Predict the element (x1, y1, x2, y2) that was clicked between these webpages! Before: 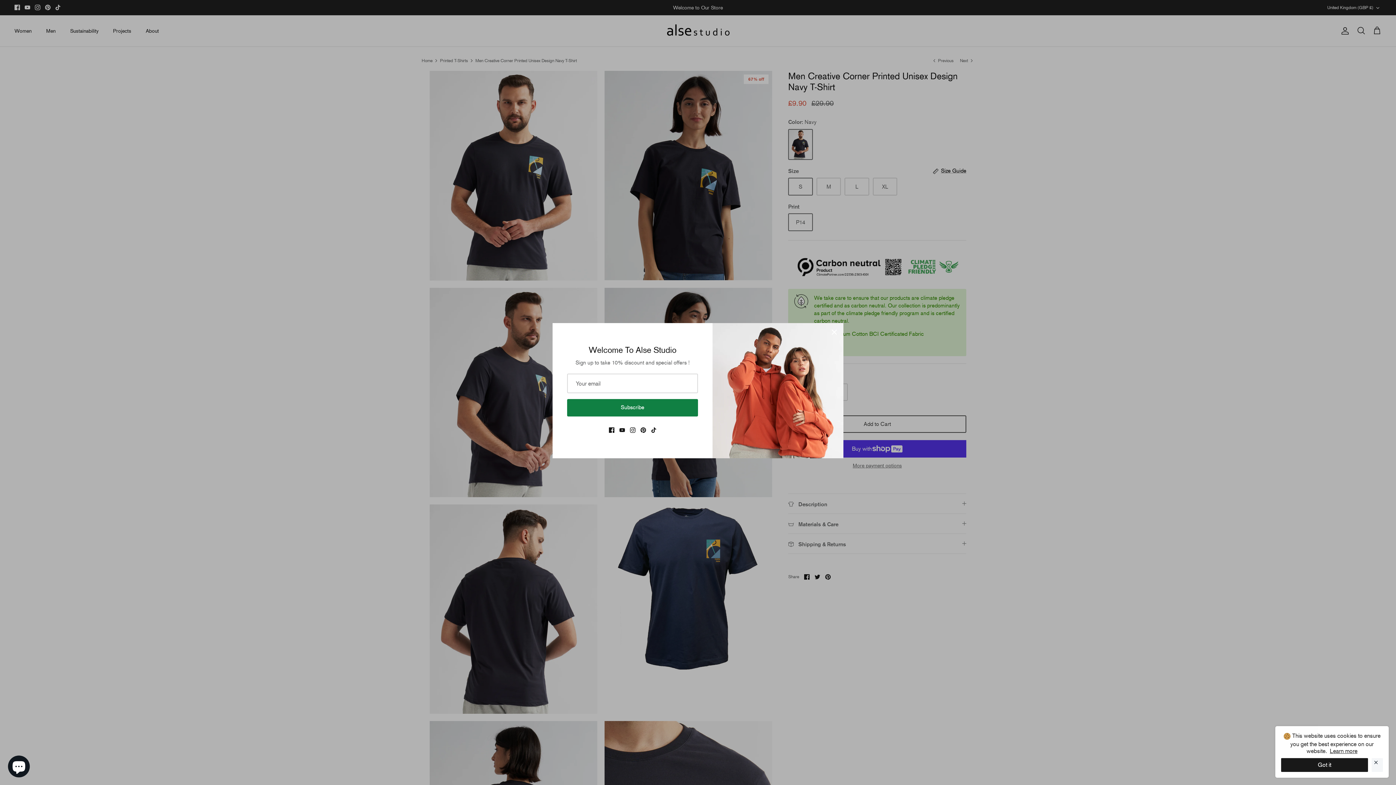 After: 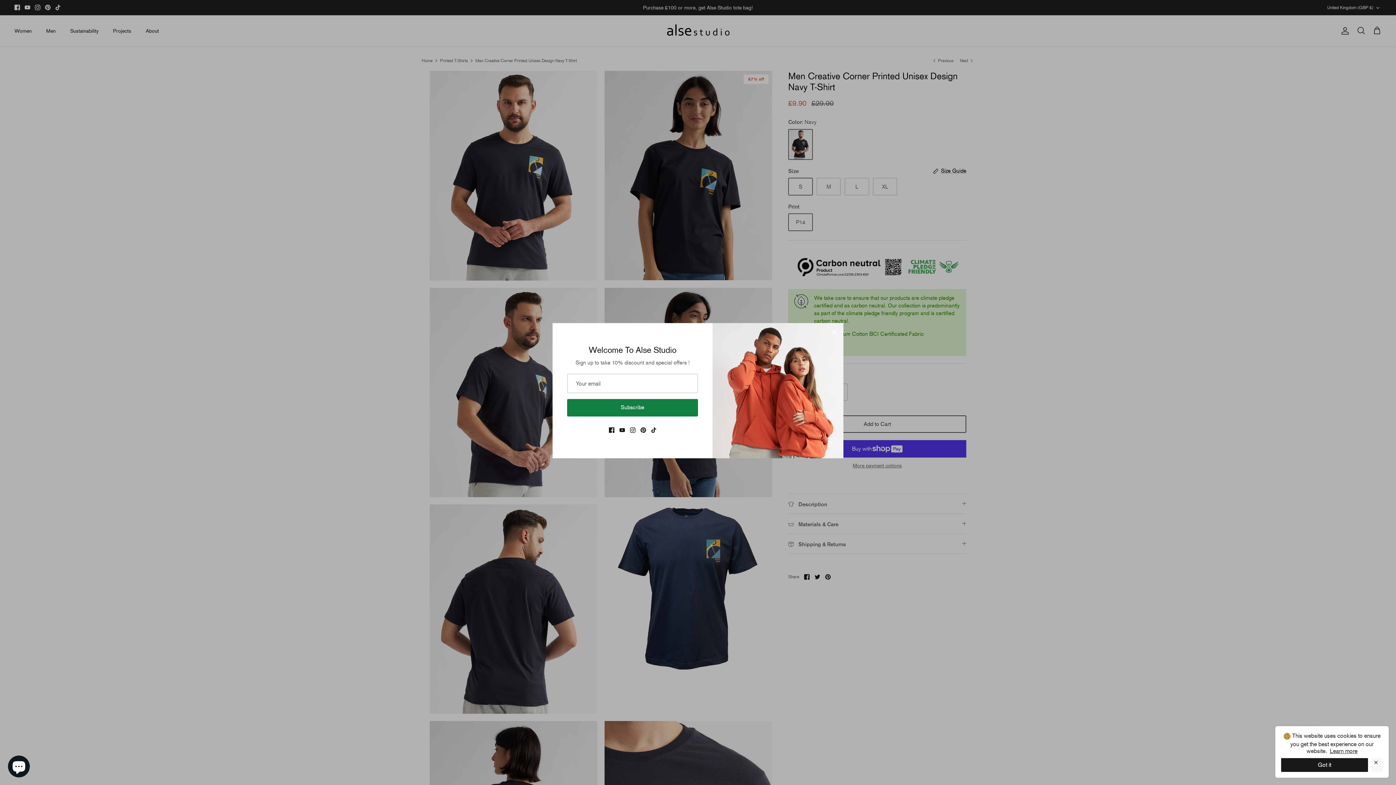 Action: label: Facebook bbox: (608, 427, 614, 433)